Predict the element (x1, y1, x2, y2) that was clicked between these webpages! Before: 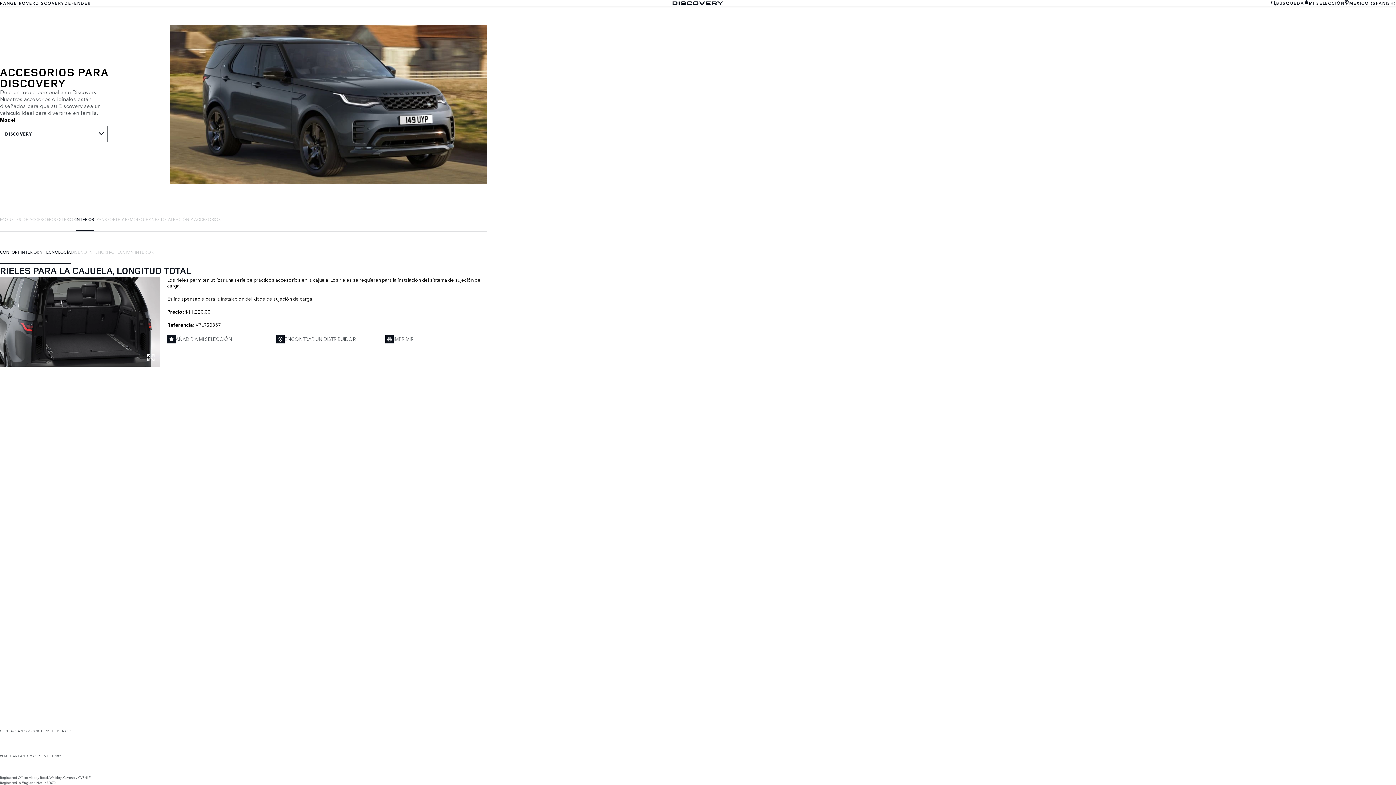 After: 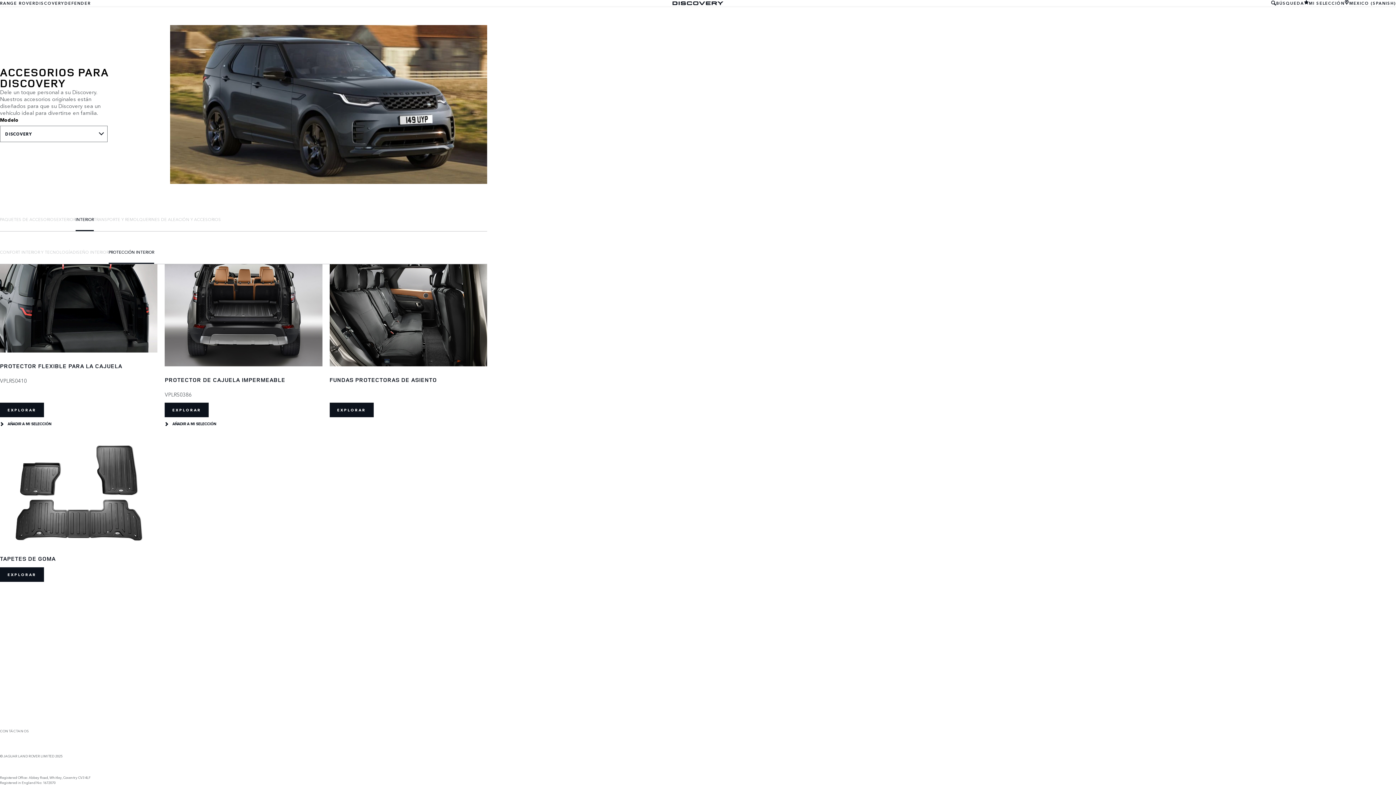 Action: label: PROTECCIÓN INTERIOR bbox: (107, 239, 154, 262)